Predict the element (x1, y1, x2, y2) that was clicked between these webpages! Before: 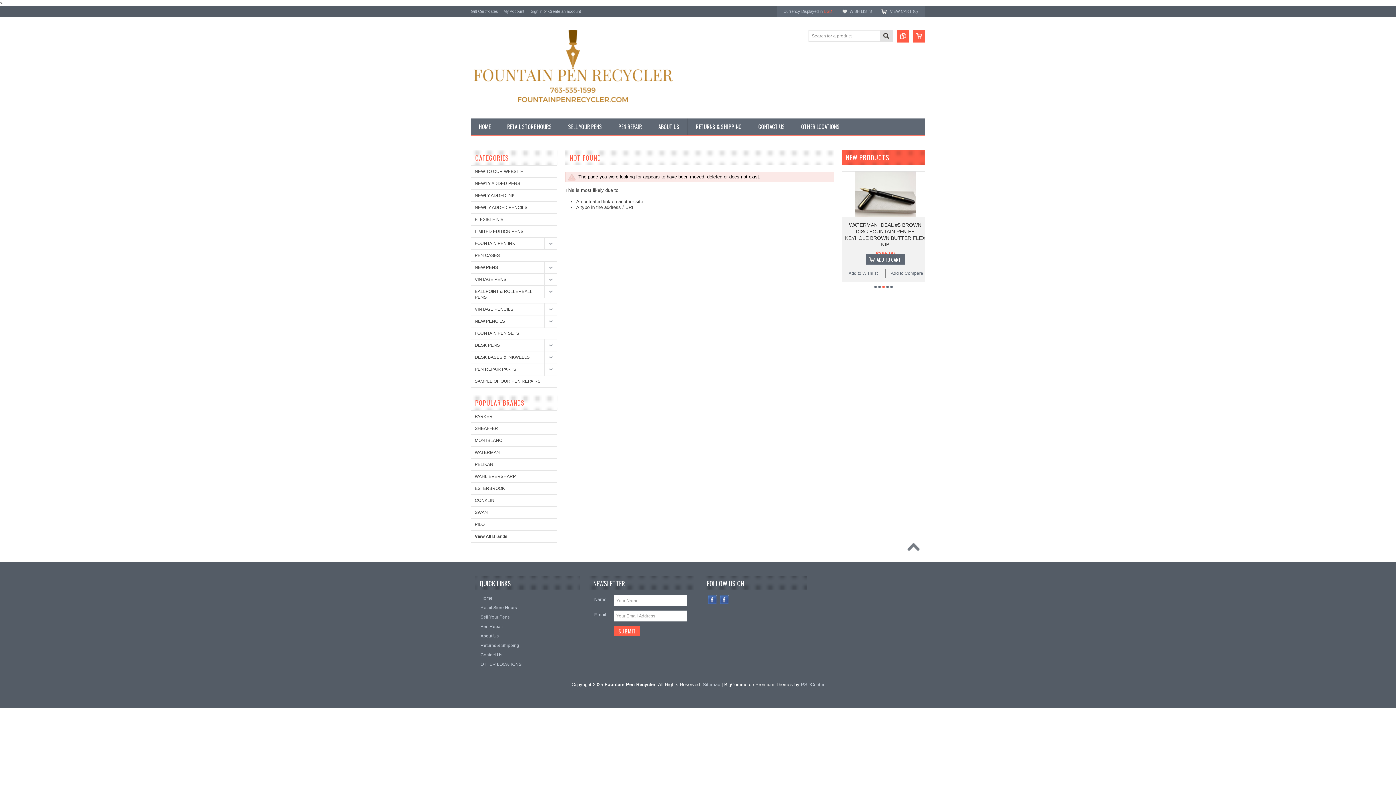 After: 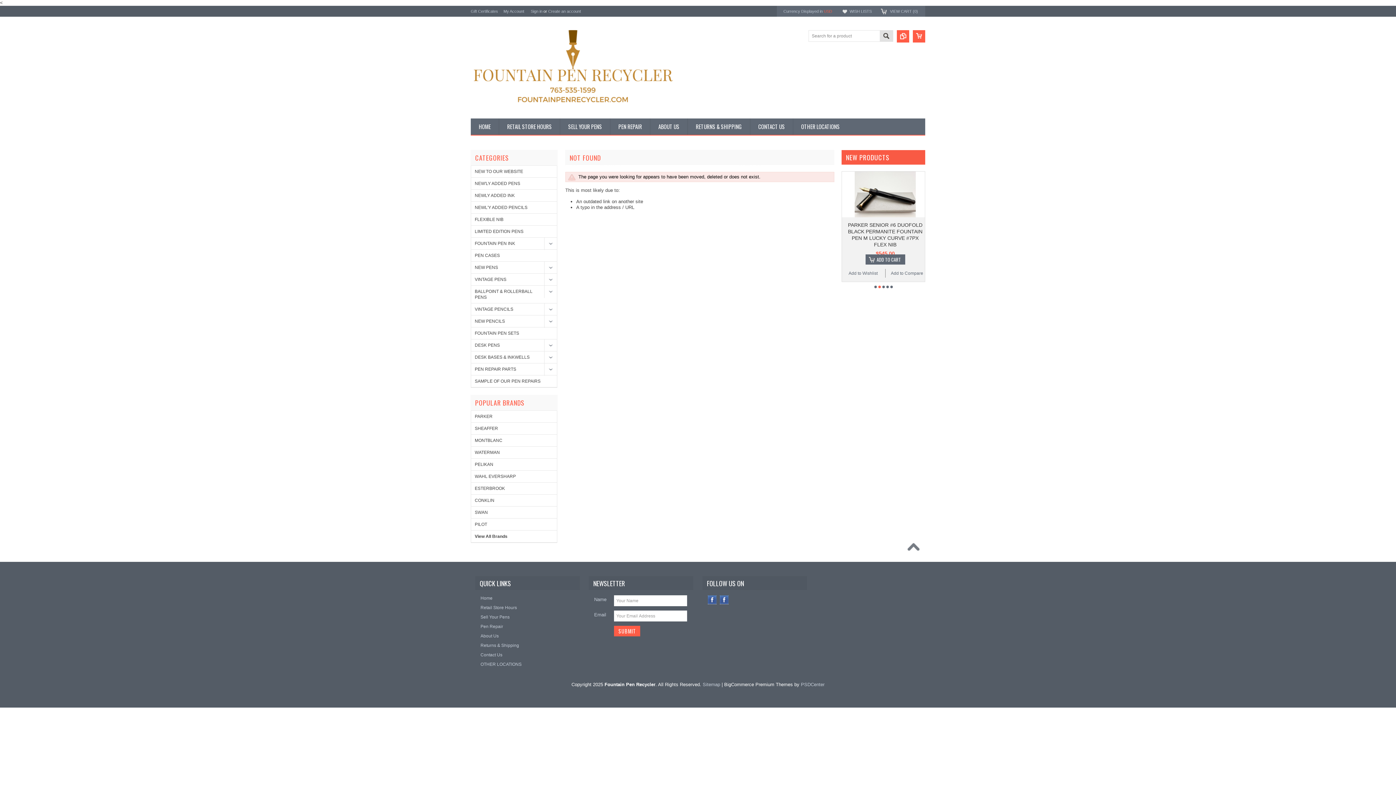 Action: label: PSDCenter bbox: (801, 682, 824, 687)